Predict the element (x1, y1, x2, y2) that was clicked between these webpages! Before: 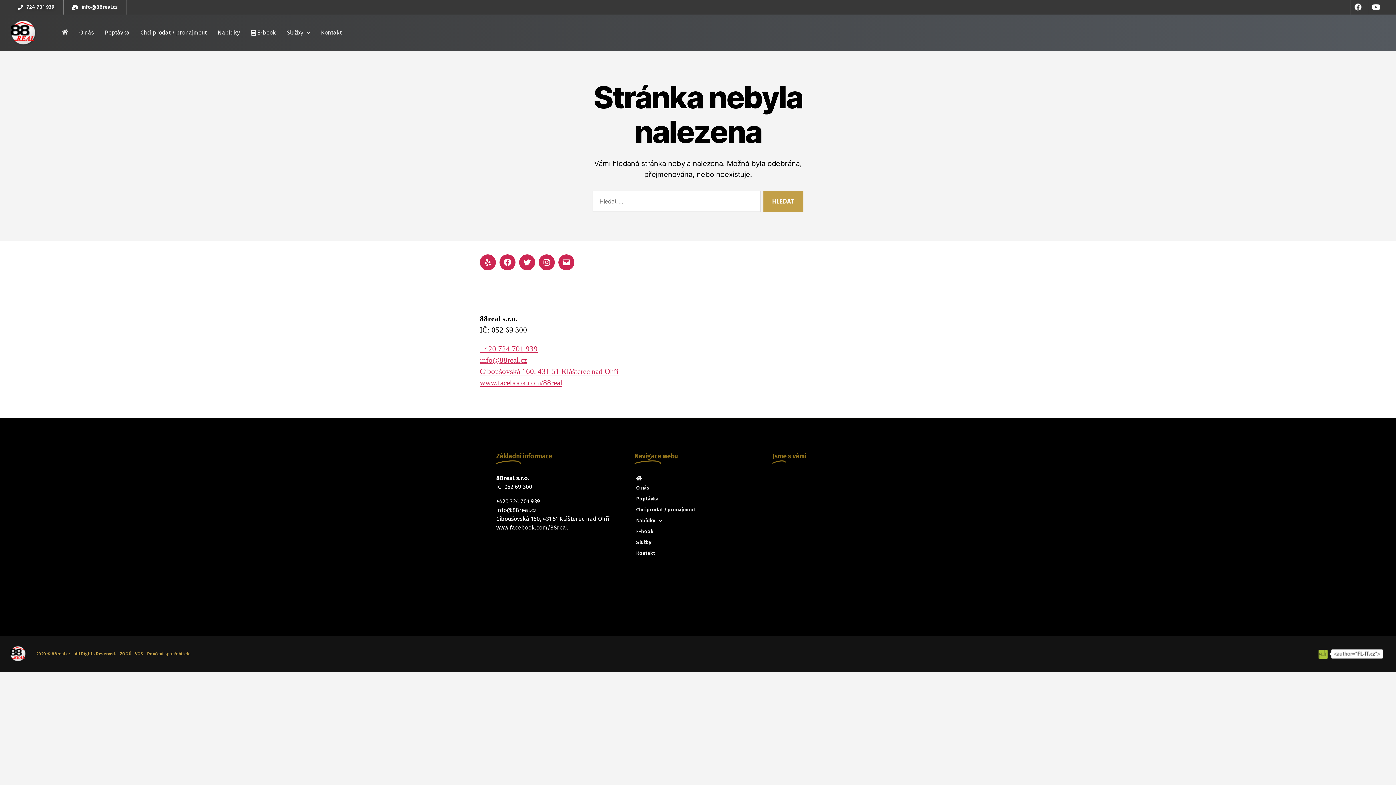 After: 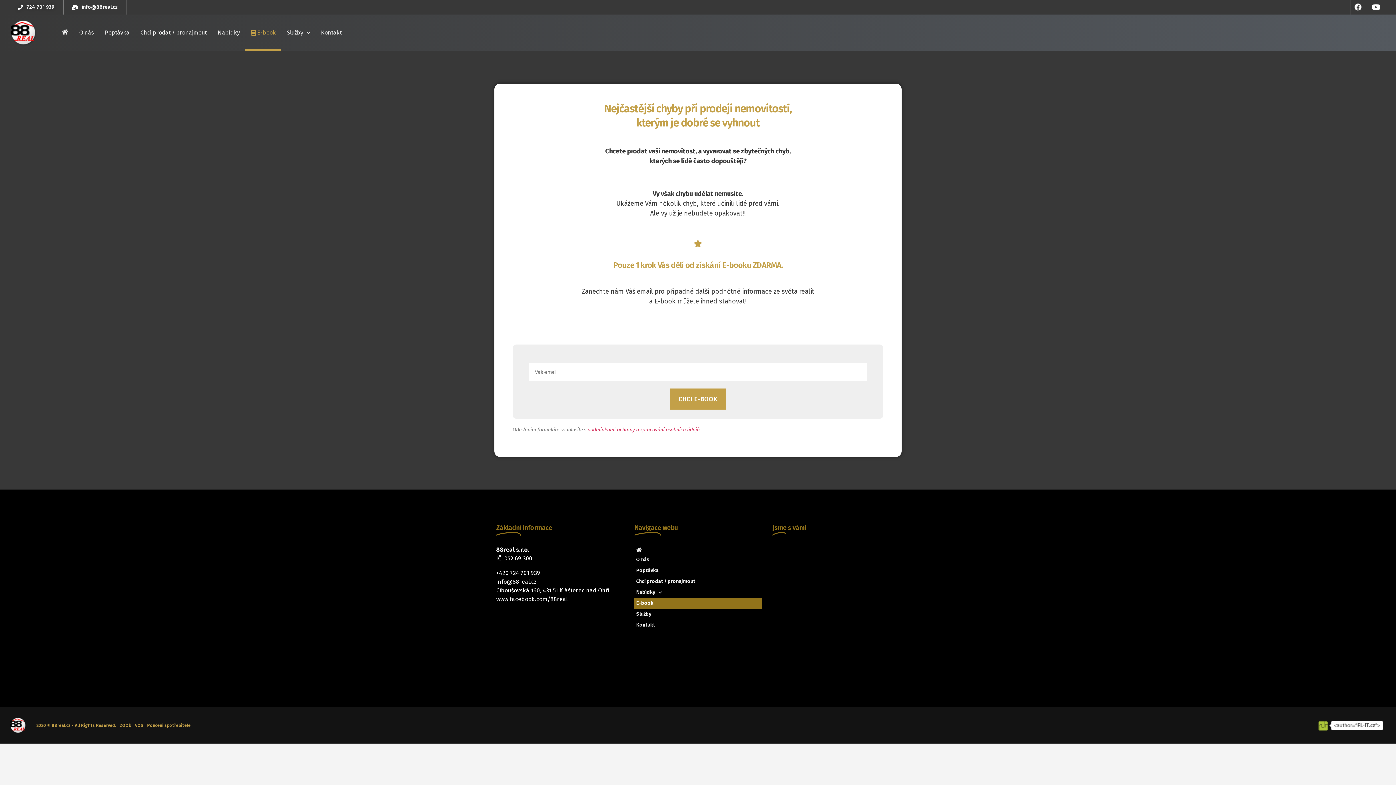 Action: bbox: (634, 526, 761, 537) label: E-book